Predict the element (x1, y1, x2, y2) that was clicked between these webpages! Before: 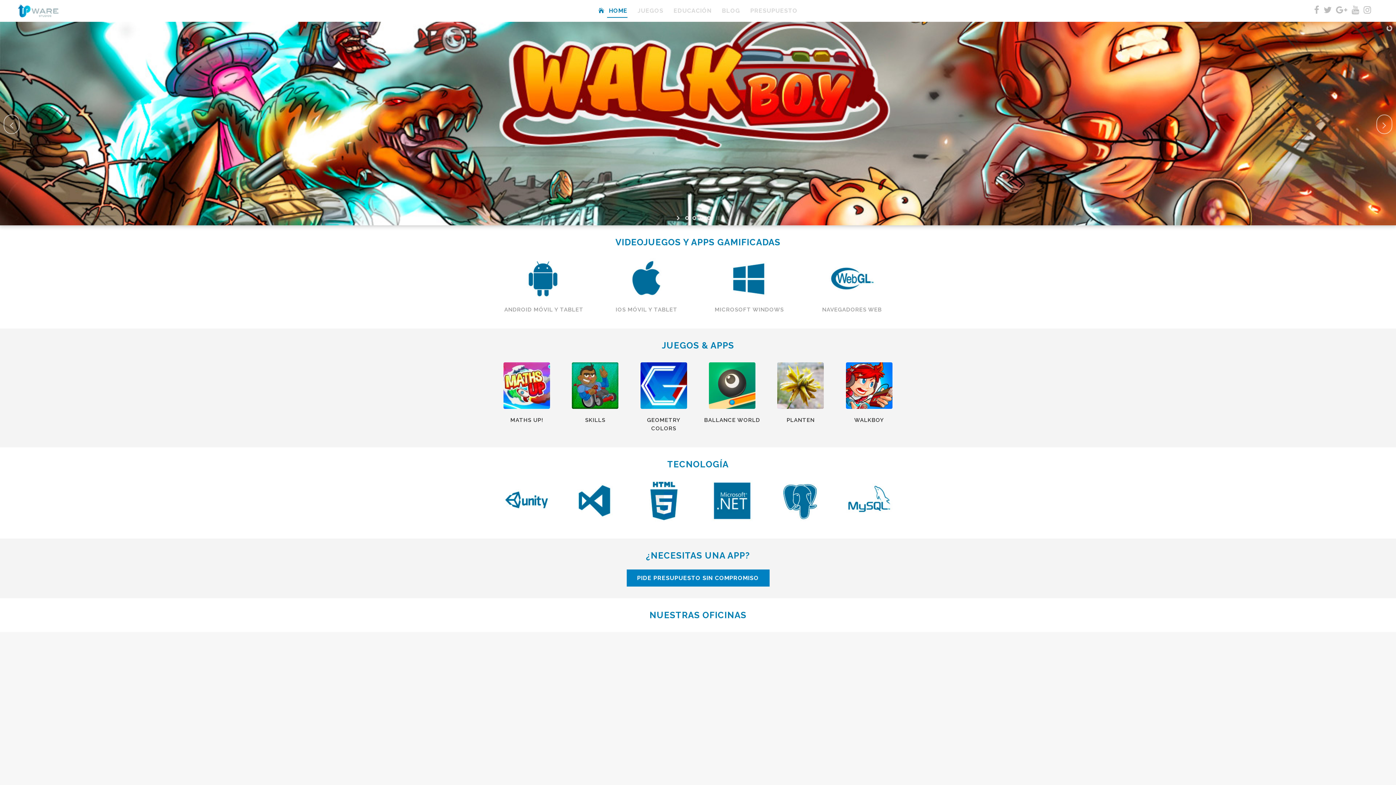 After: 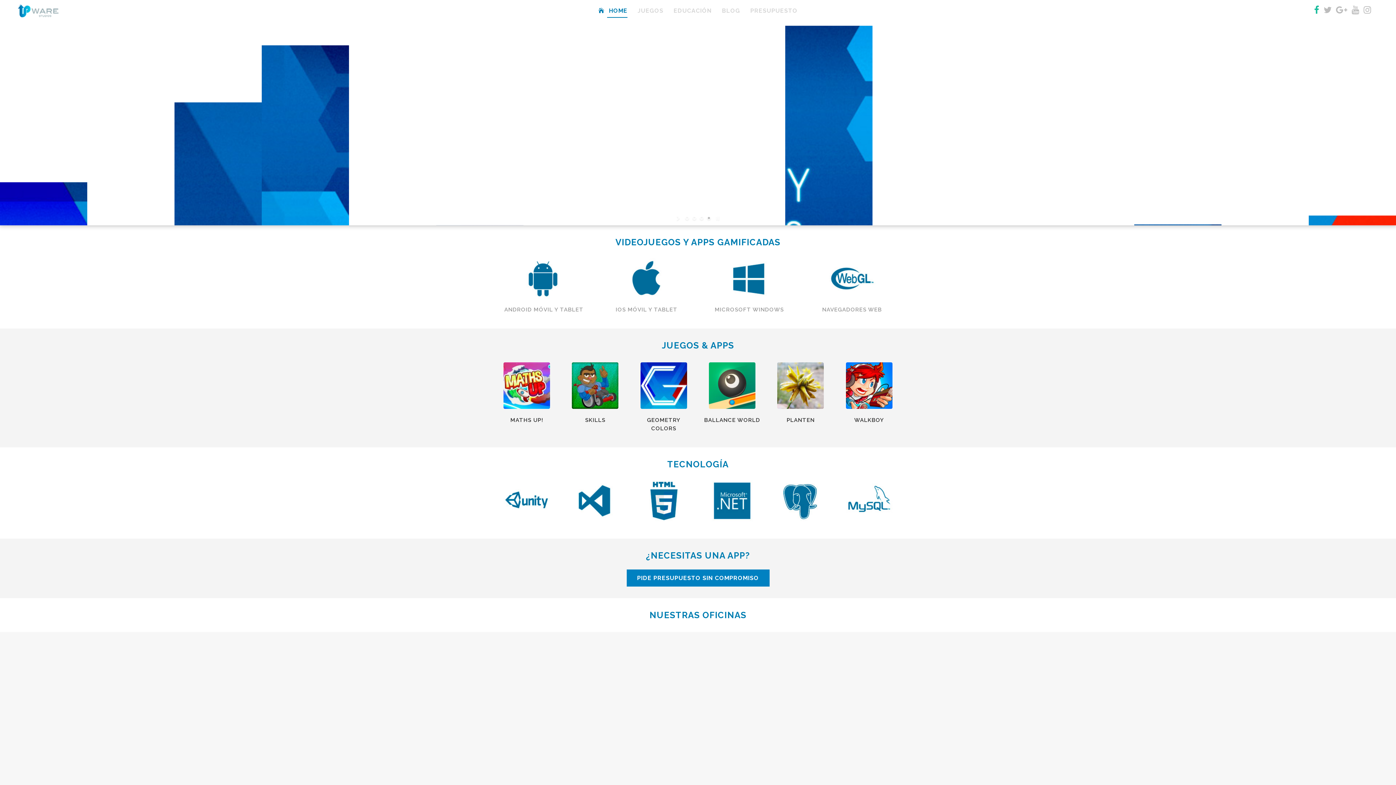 Action: bbox: (1314, 8, 1319, 14)